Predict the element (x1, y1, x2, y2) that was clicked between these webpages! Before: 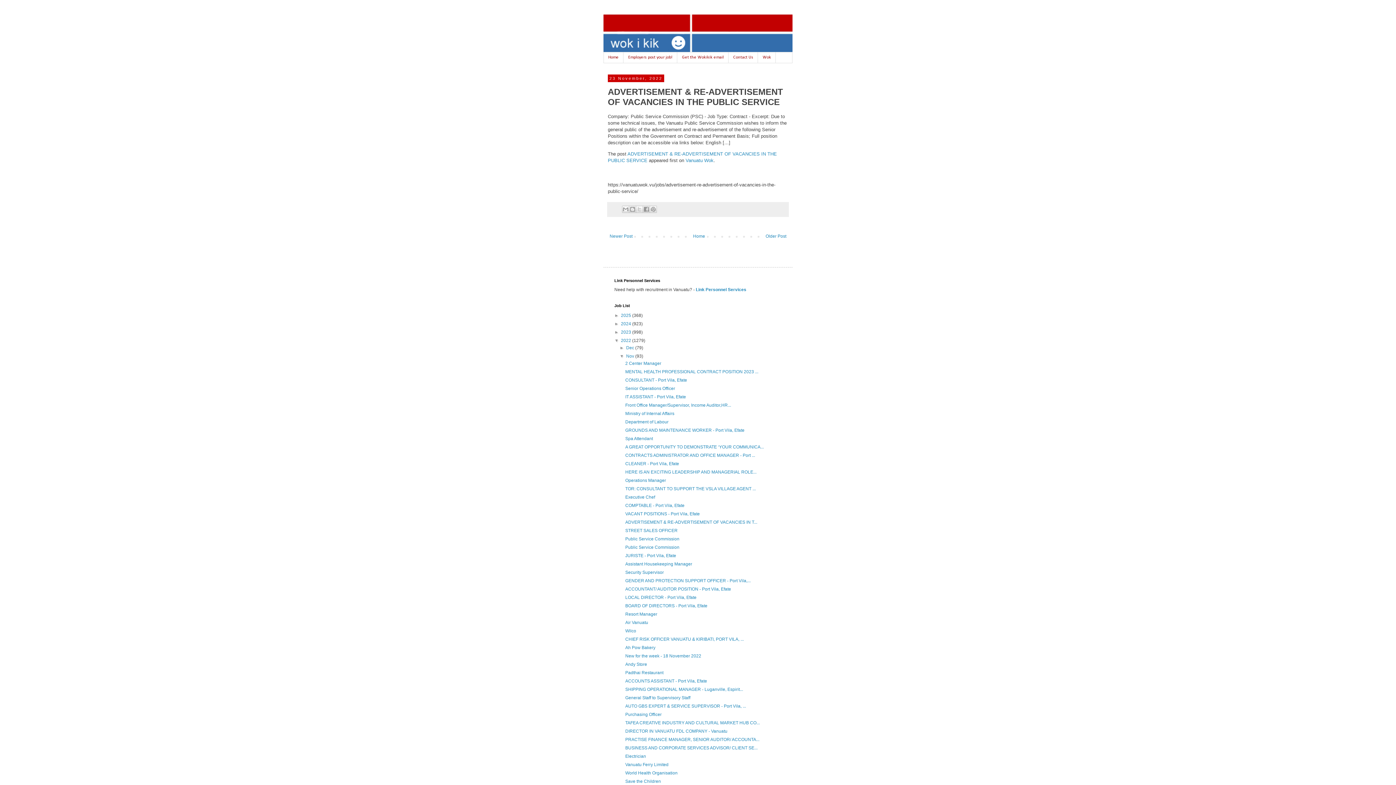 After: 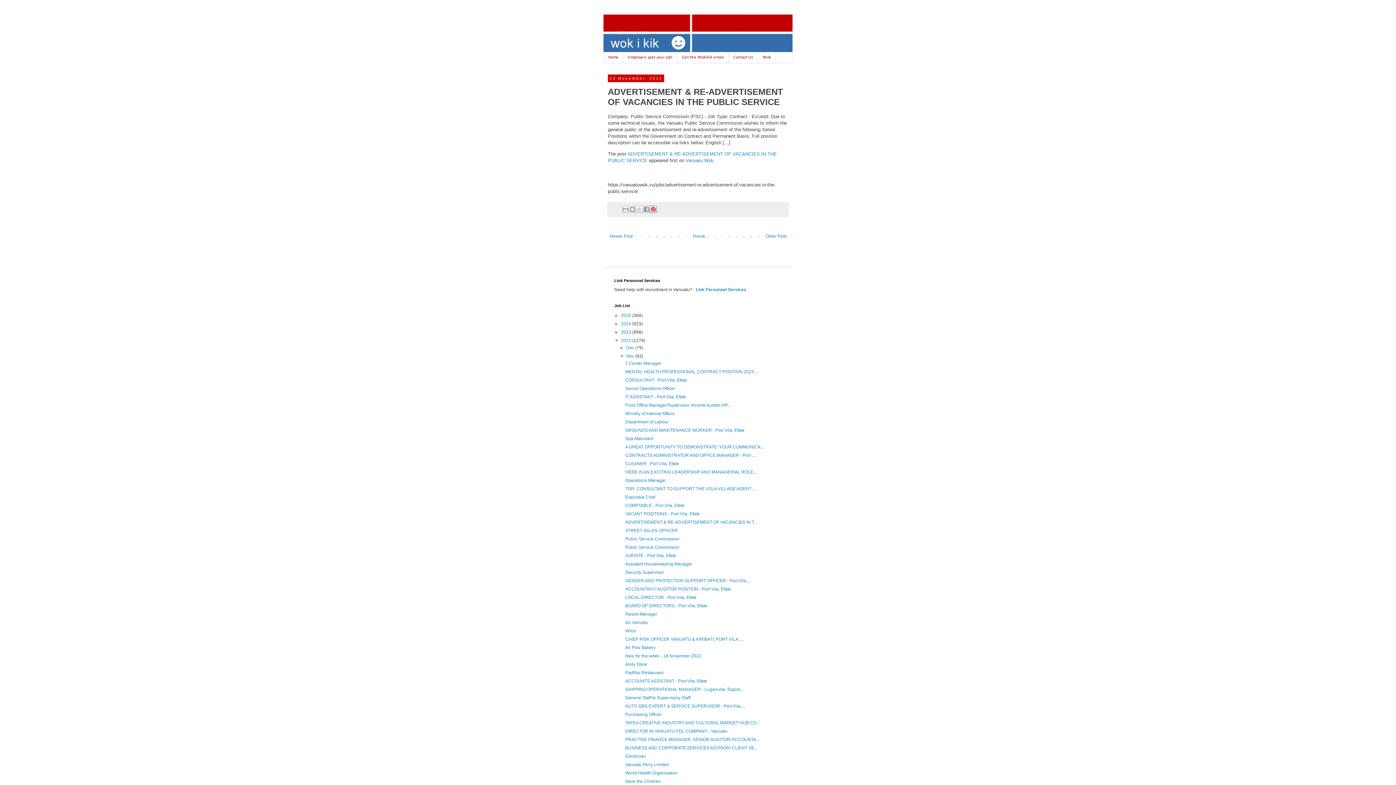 Action: bbox: (649, 205, 657, 213) label: Share to Pinterest